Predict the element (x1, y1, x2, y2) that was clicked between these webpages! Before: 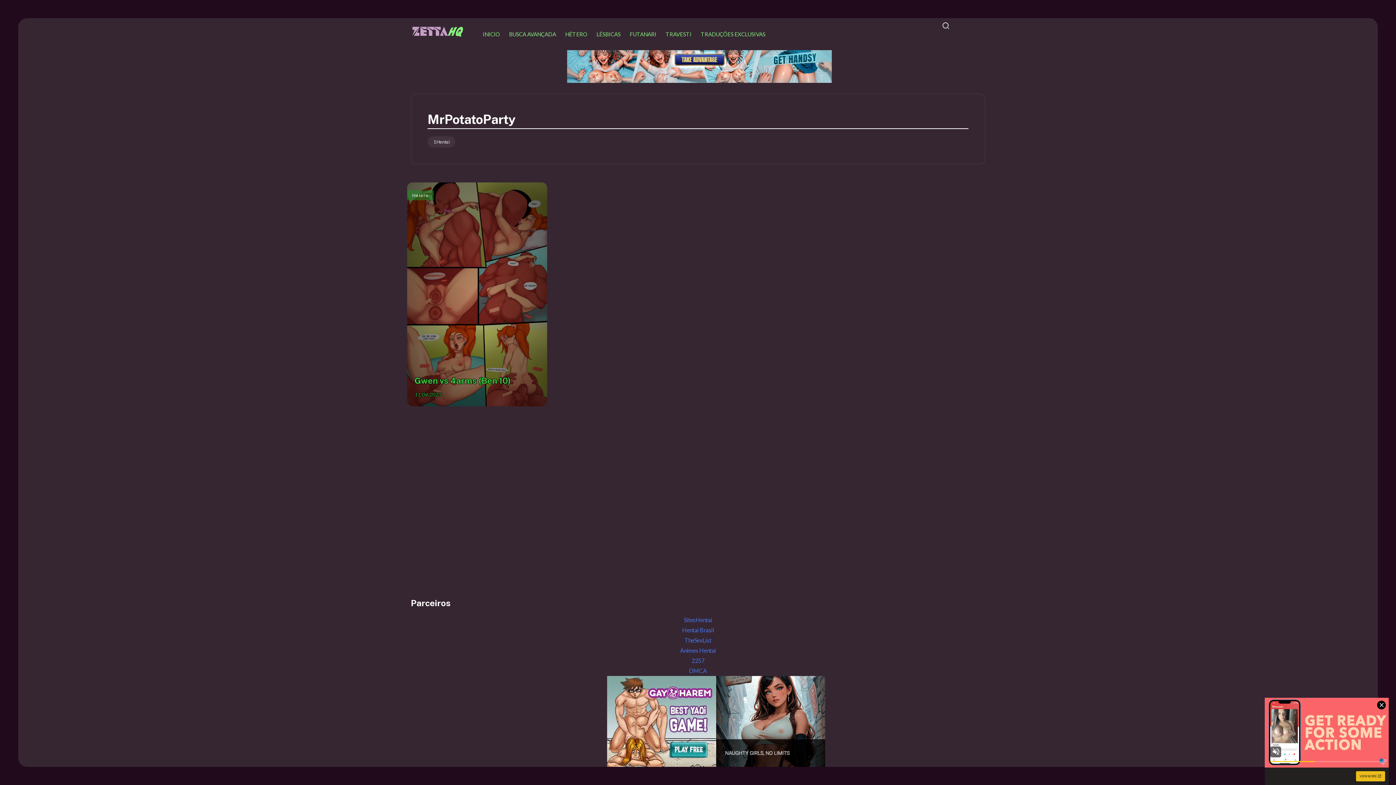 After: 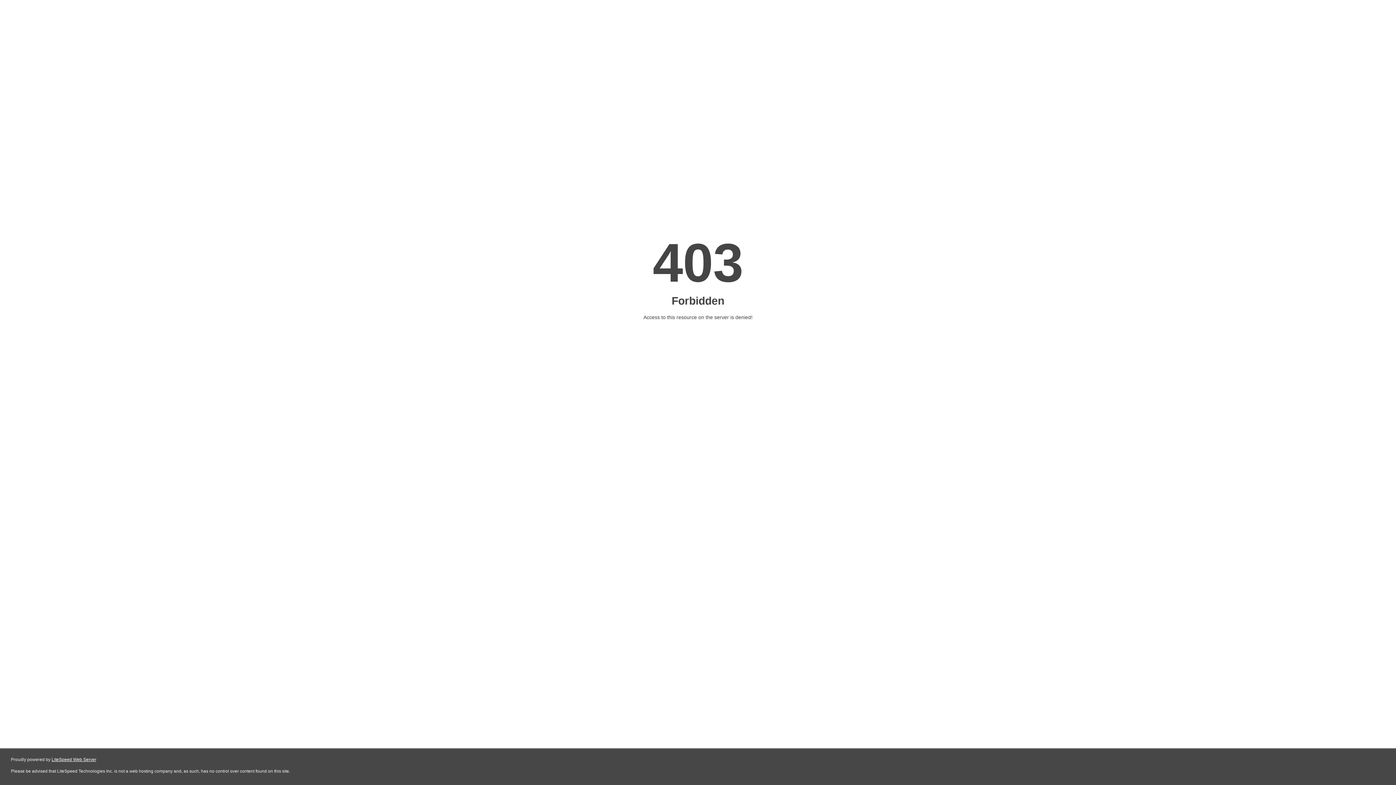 Action: bbox: (682, 626, 714, 633) label: Hentai Brasil